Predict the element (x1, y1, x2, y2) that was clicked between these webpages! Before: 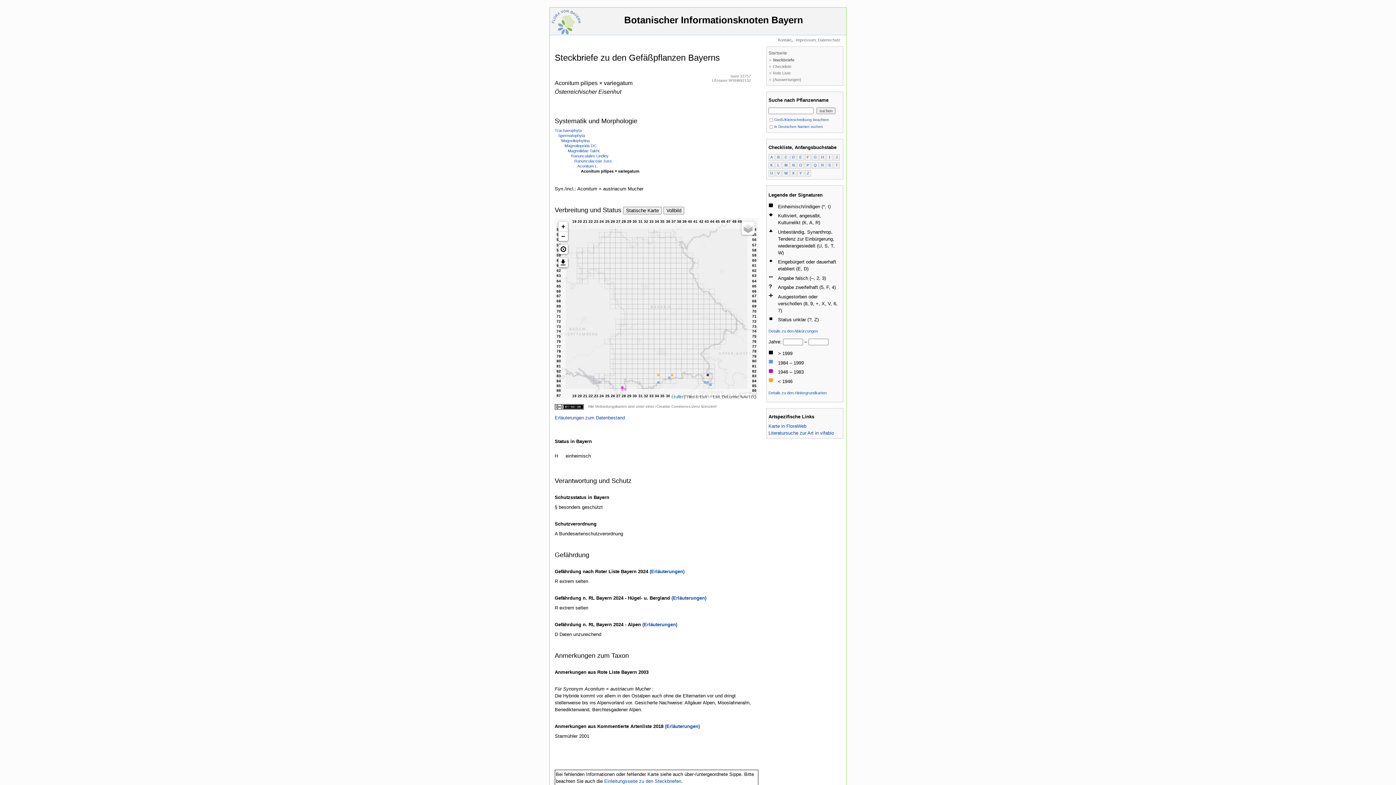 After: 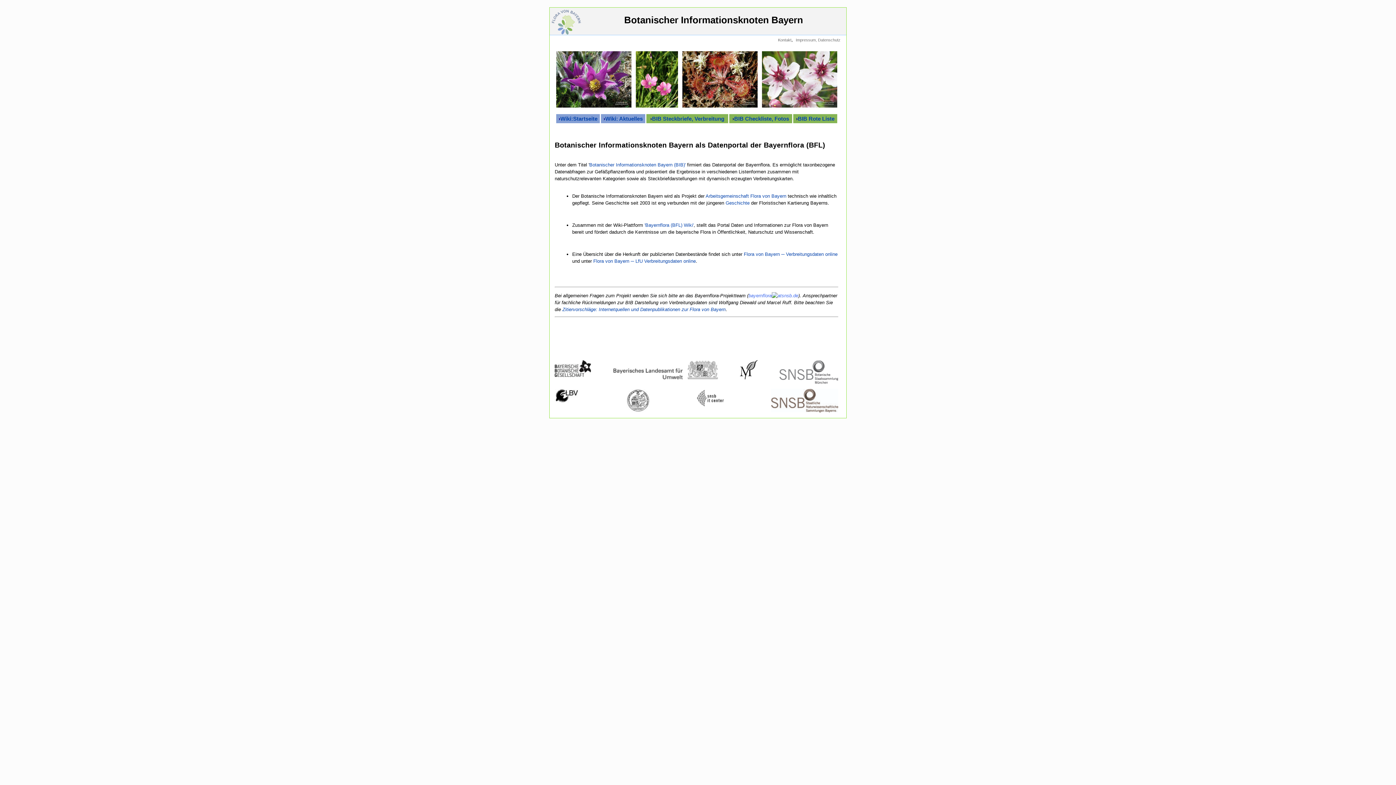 Action: label:   bbox: (712, 7, 715, 18)